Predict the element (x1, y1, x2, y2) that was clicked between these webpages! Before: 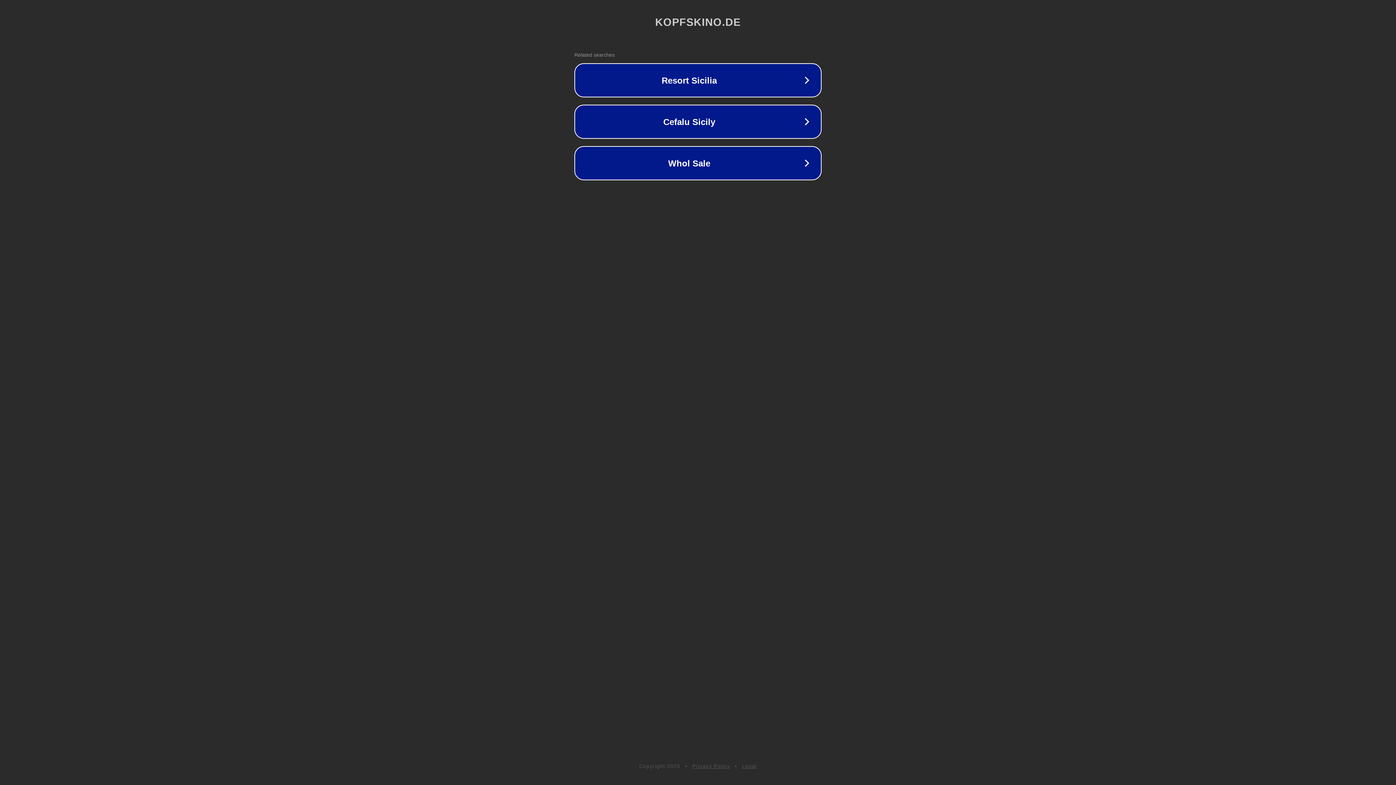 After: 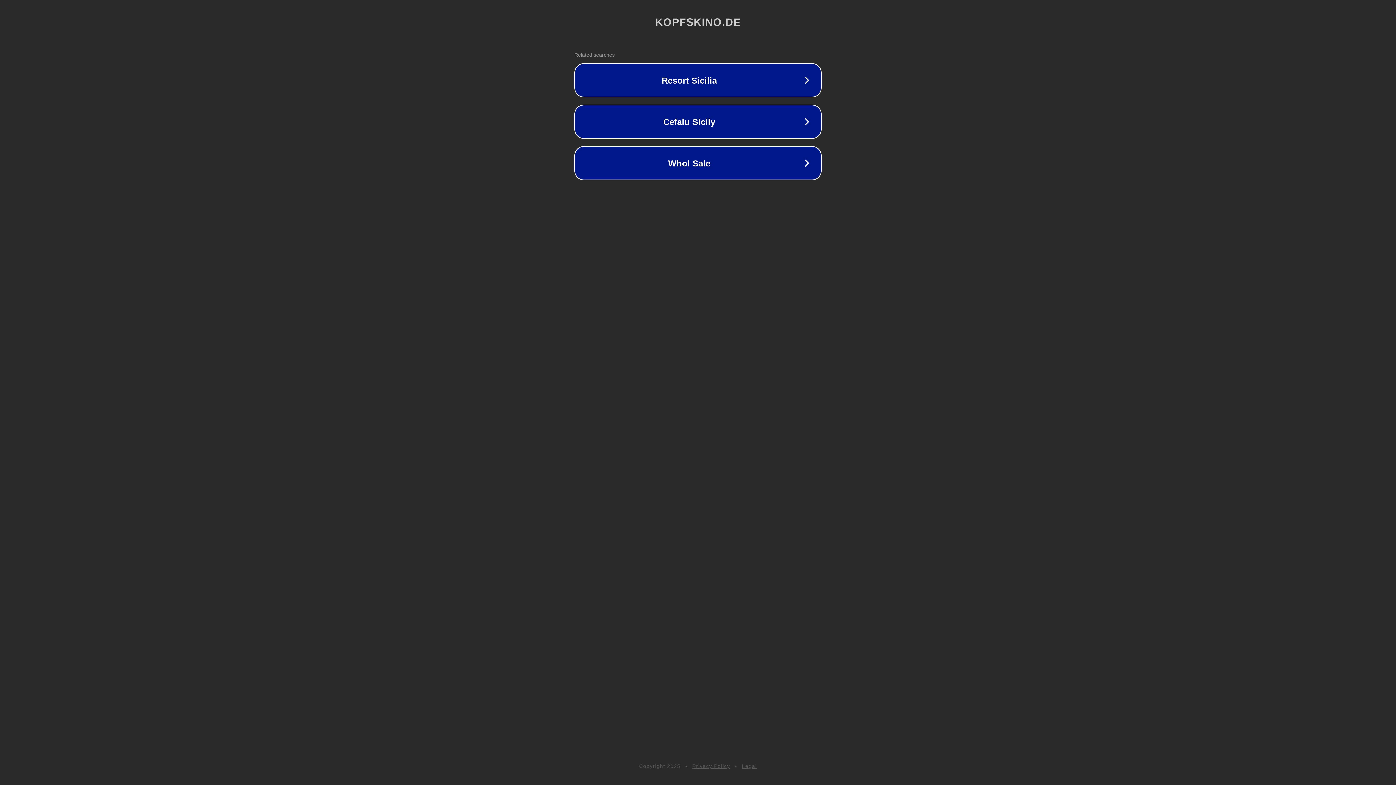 Action: label: Legal bbox: (742, 763, 757, 769)